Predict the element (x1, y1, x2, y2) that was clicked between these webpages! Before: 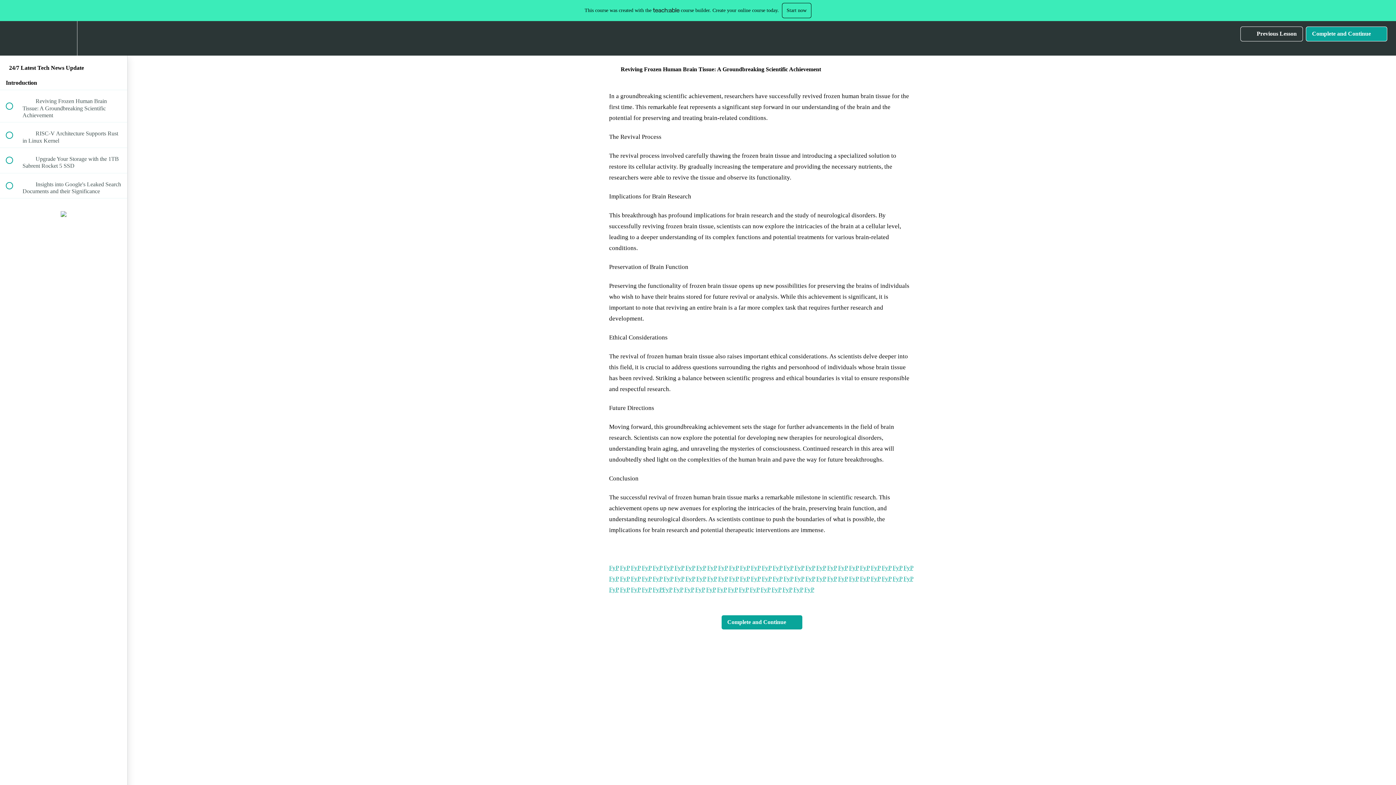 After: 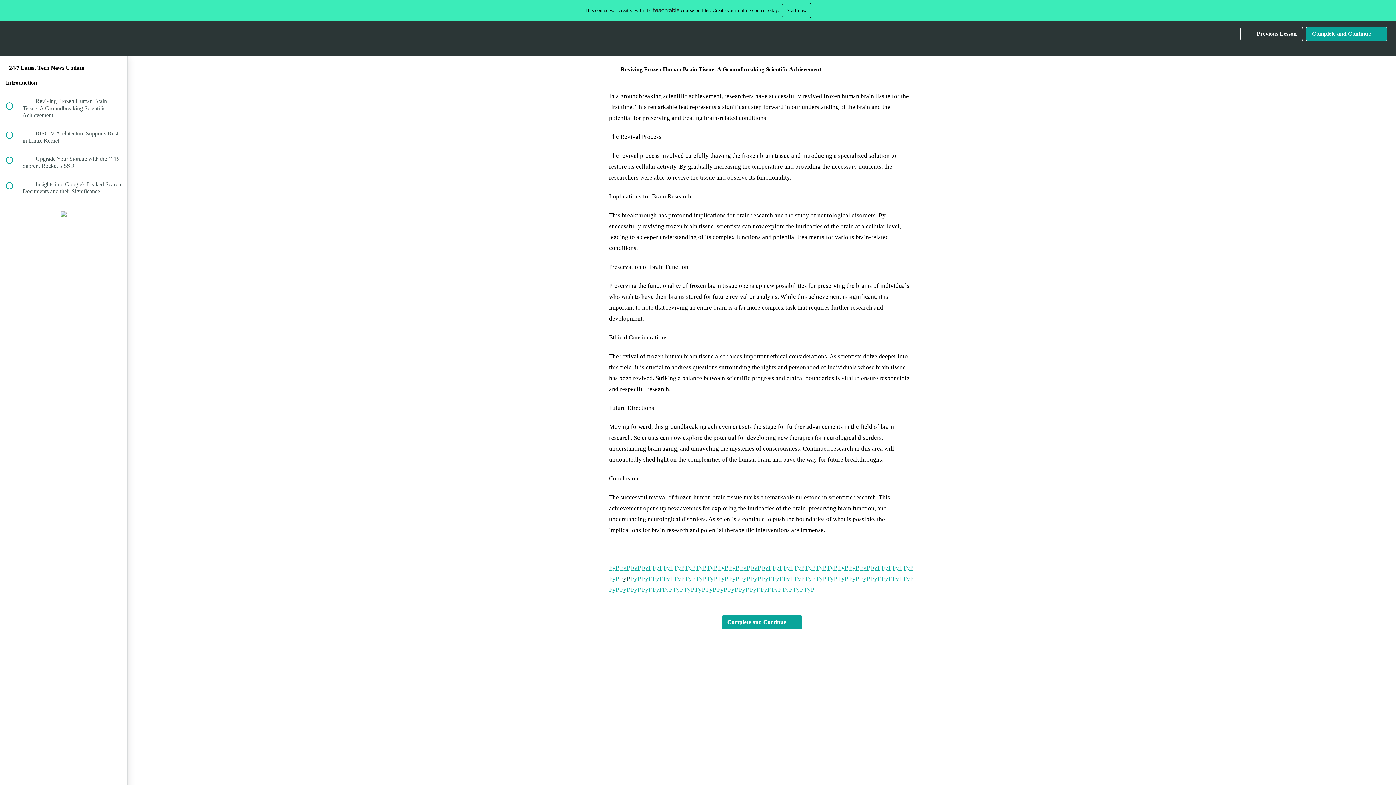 Action: label: FyP bbox: (620, 575, 629, 582)